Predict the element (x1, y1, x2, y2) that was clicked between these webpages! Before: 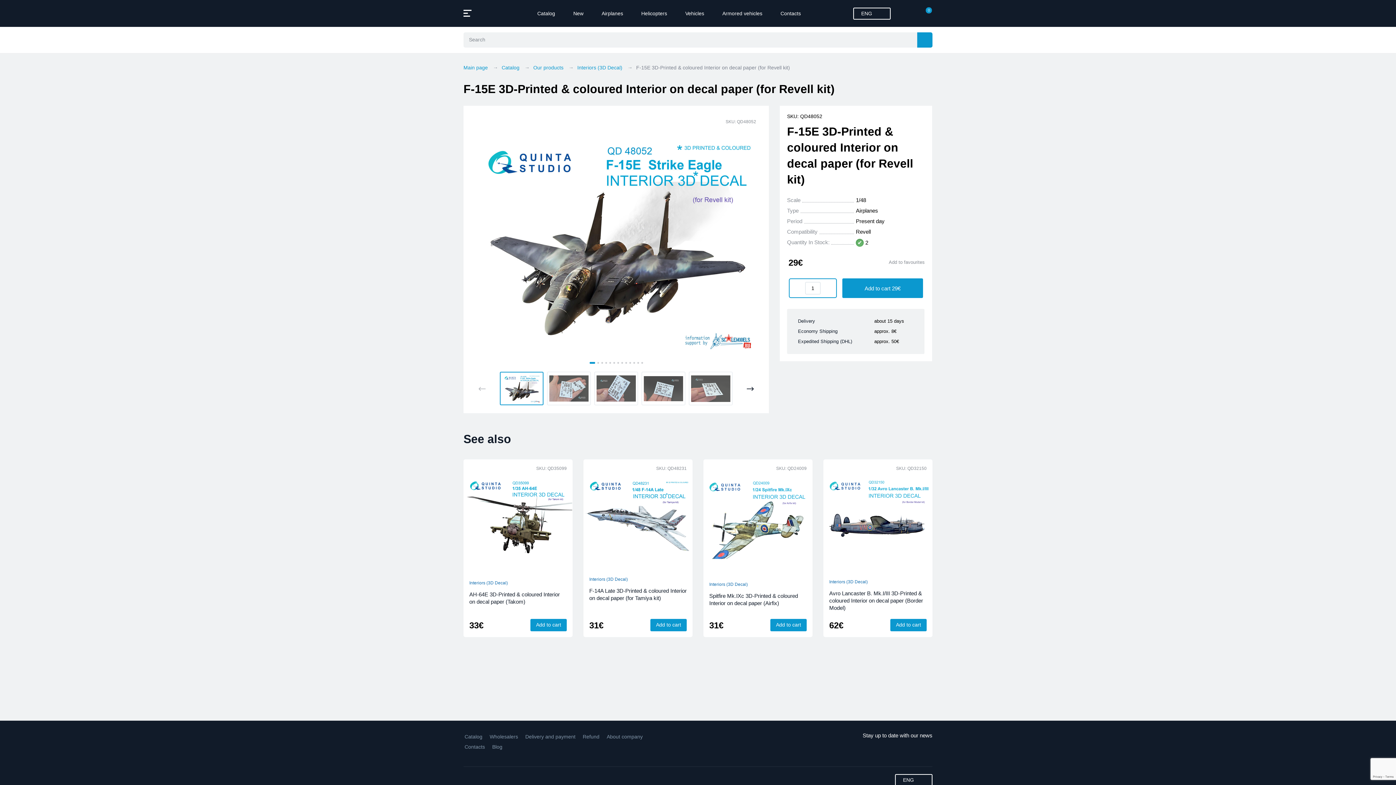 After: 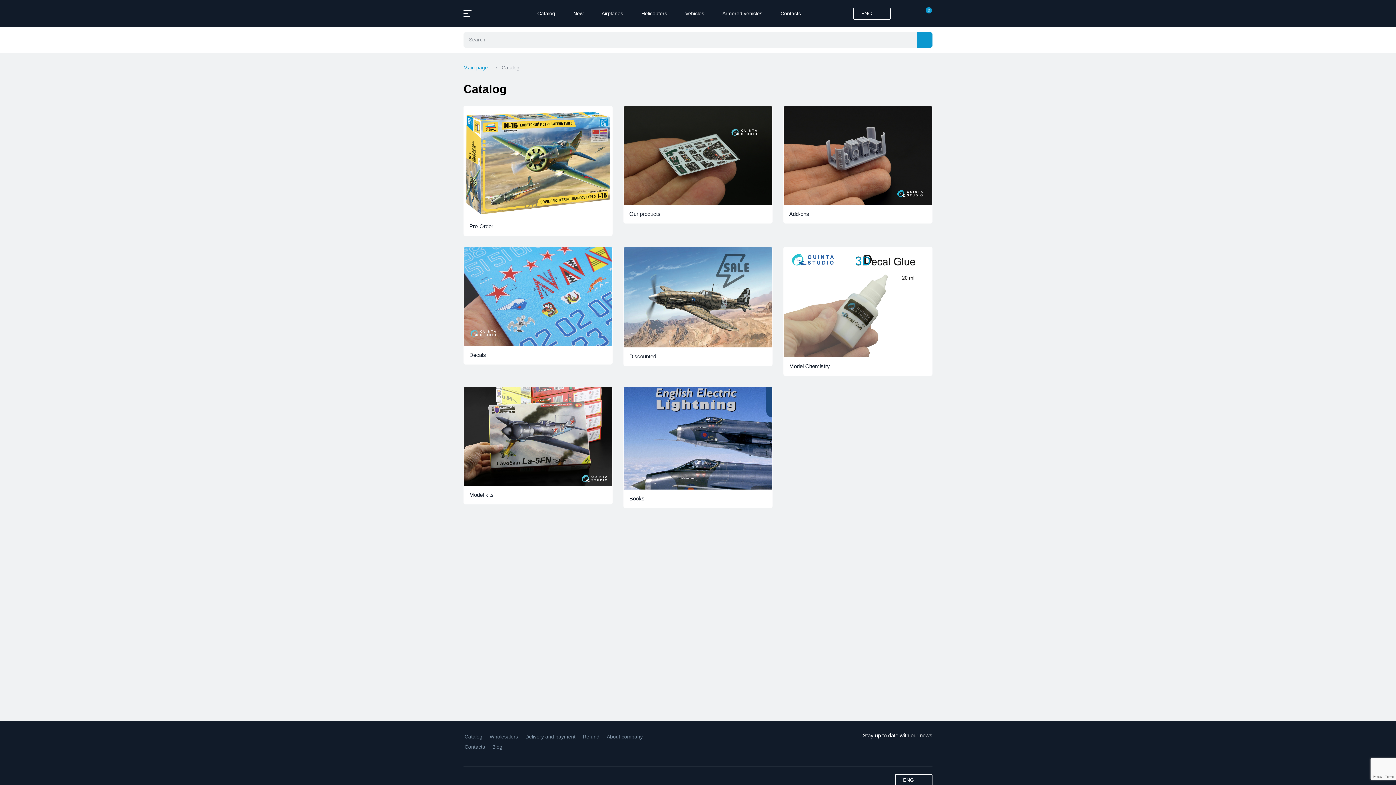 Action: bbox: (501, 64, 519, 70) label: Catalog